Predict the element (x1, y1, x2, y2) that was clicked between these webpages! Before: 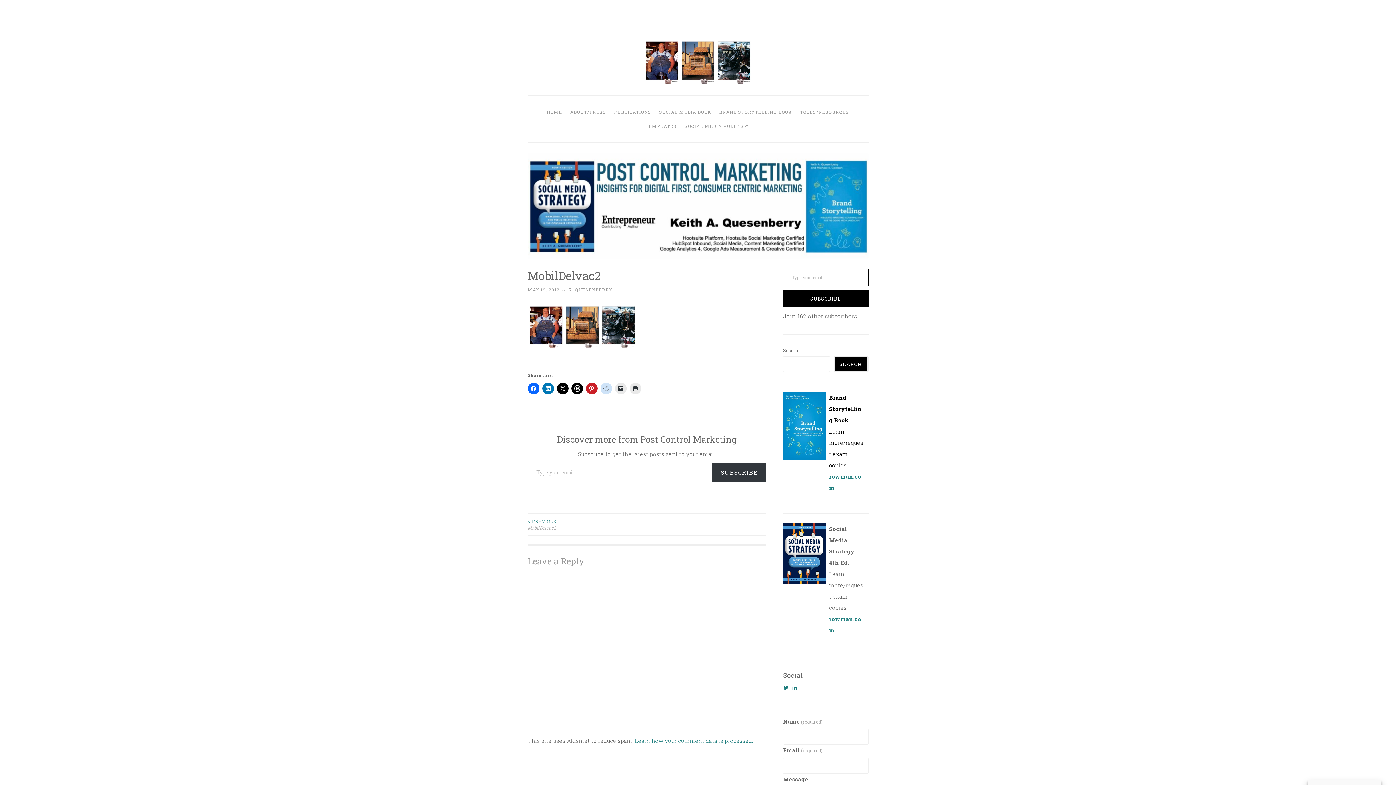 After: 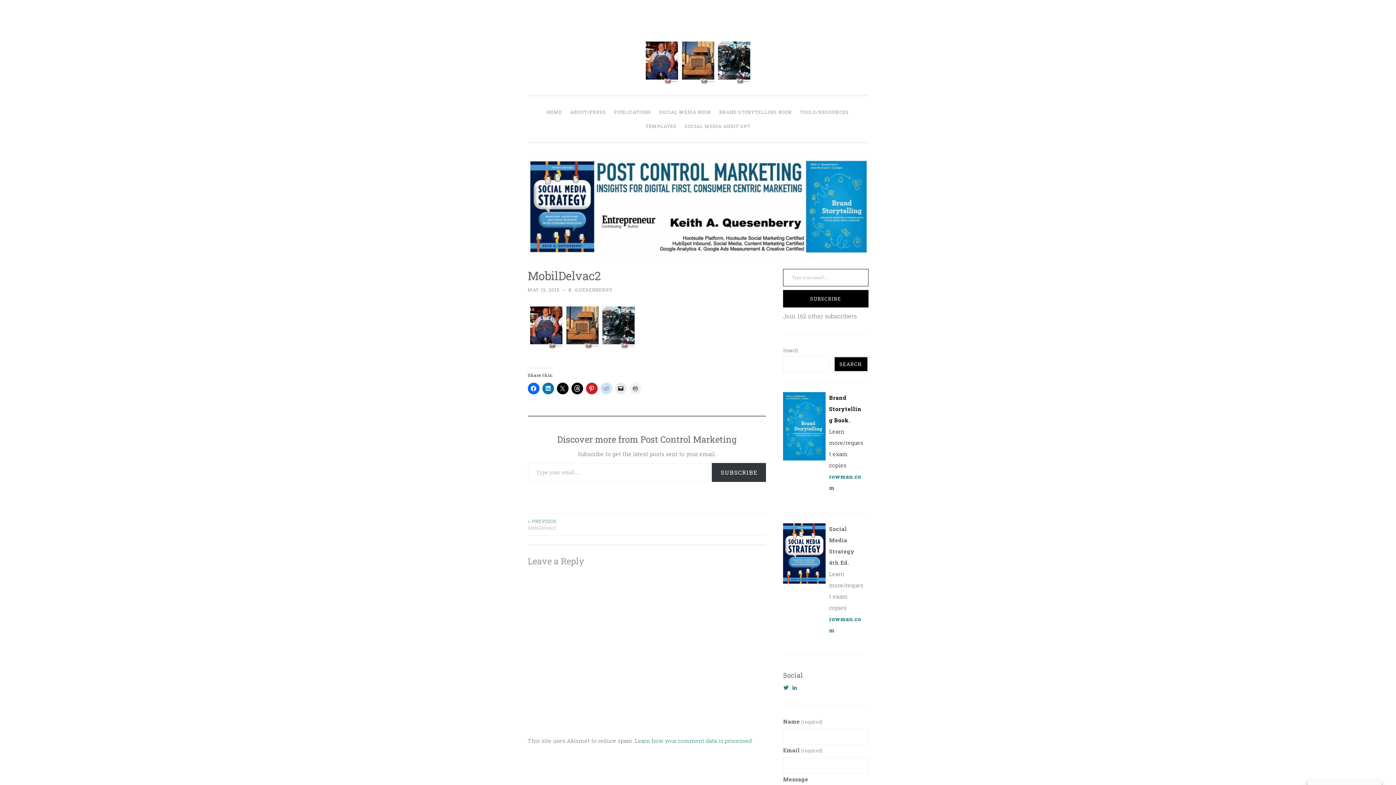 Action: bbox: (629, 382, 641, 394)